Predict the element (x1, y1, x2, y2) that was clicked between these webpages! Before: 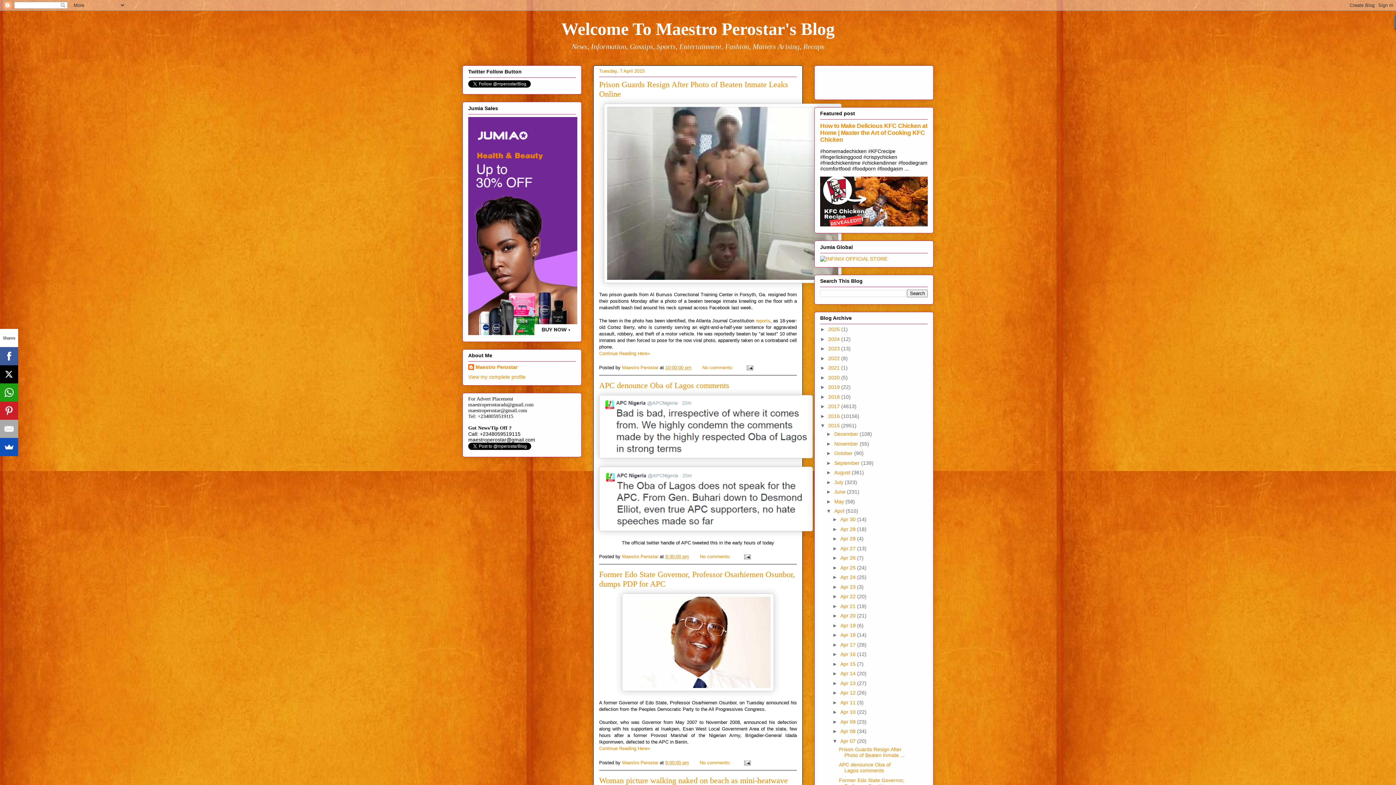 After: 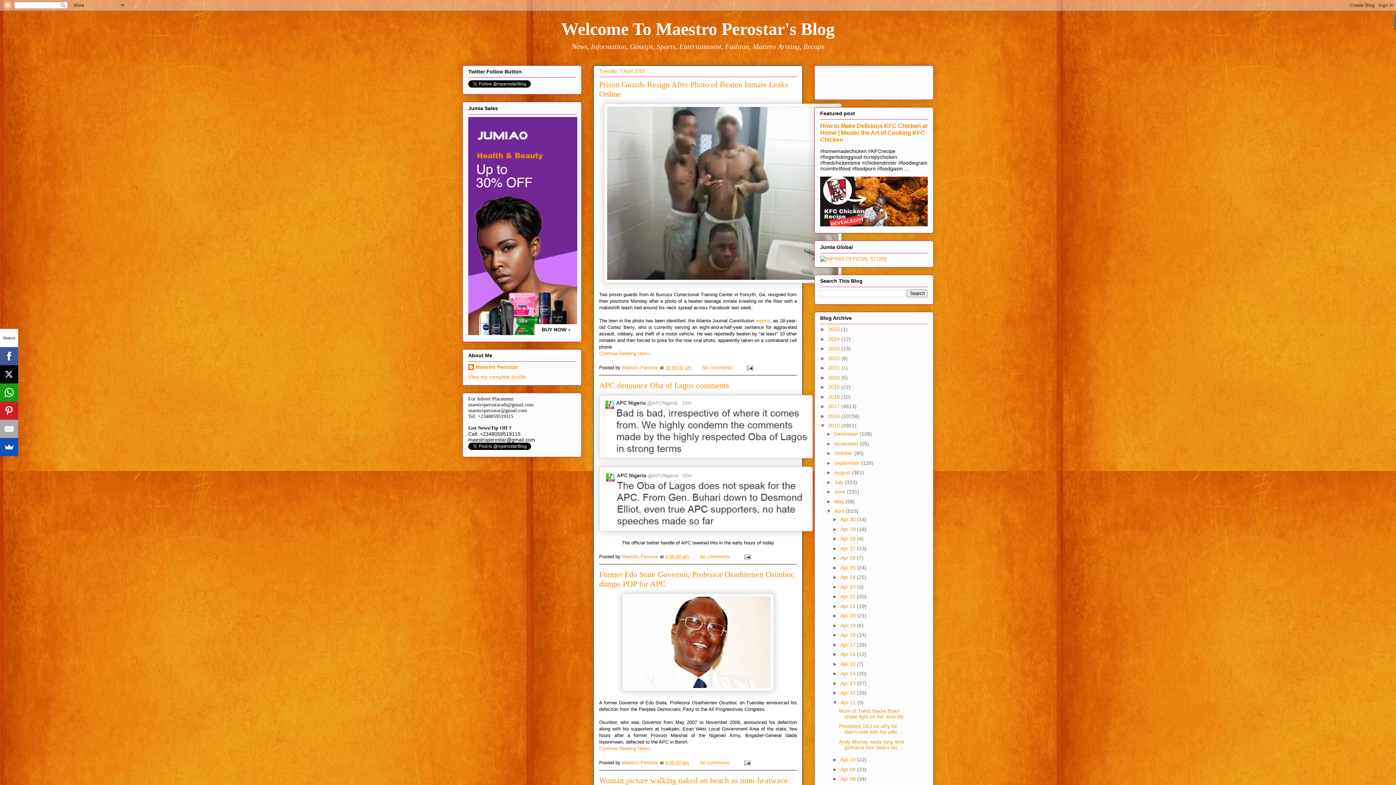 Action: label: ►   bbox: (832, 699, 840, 705)